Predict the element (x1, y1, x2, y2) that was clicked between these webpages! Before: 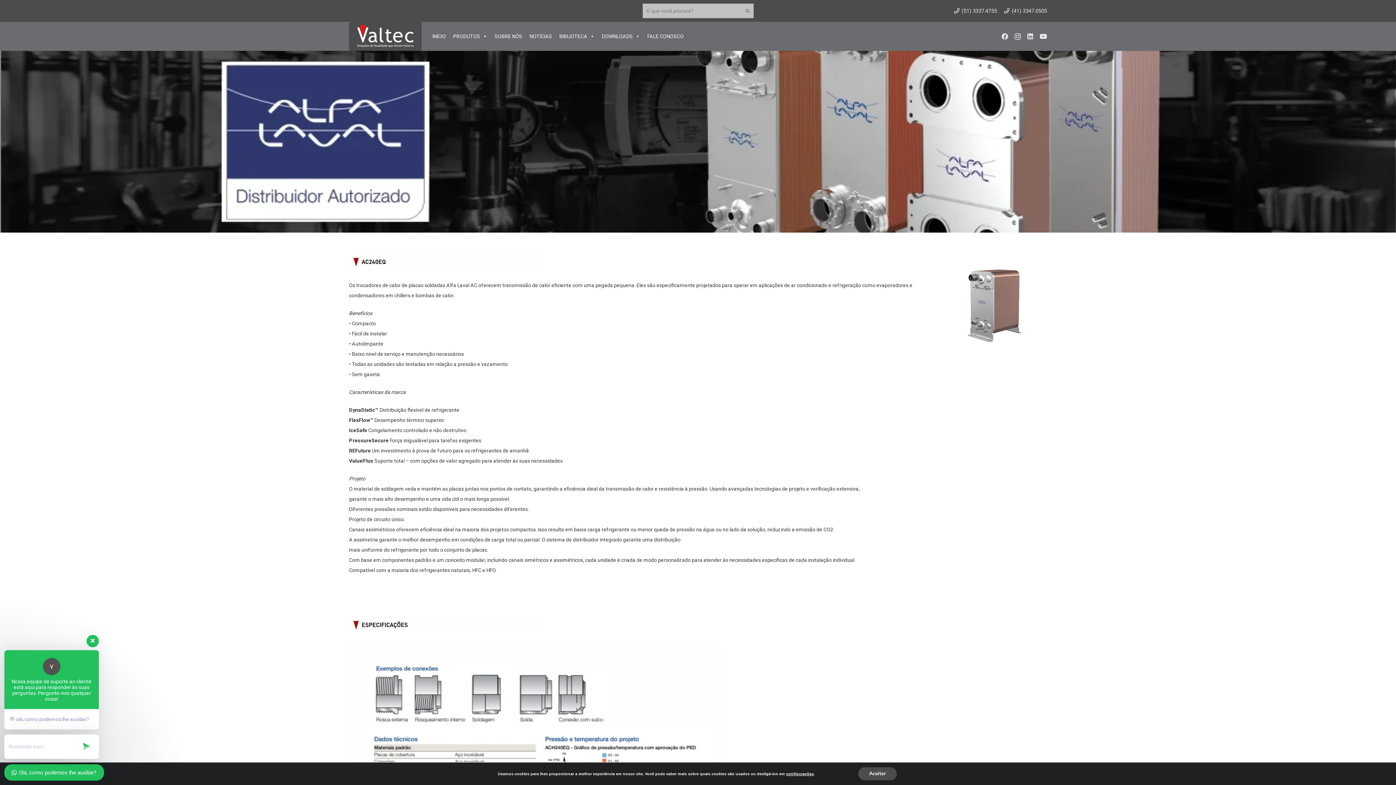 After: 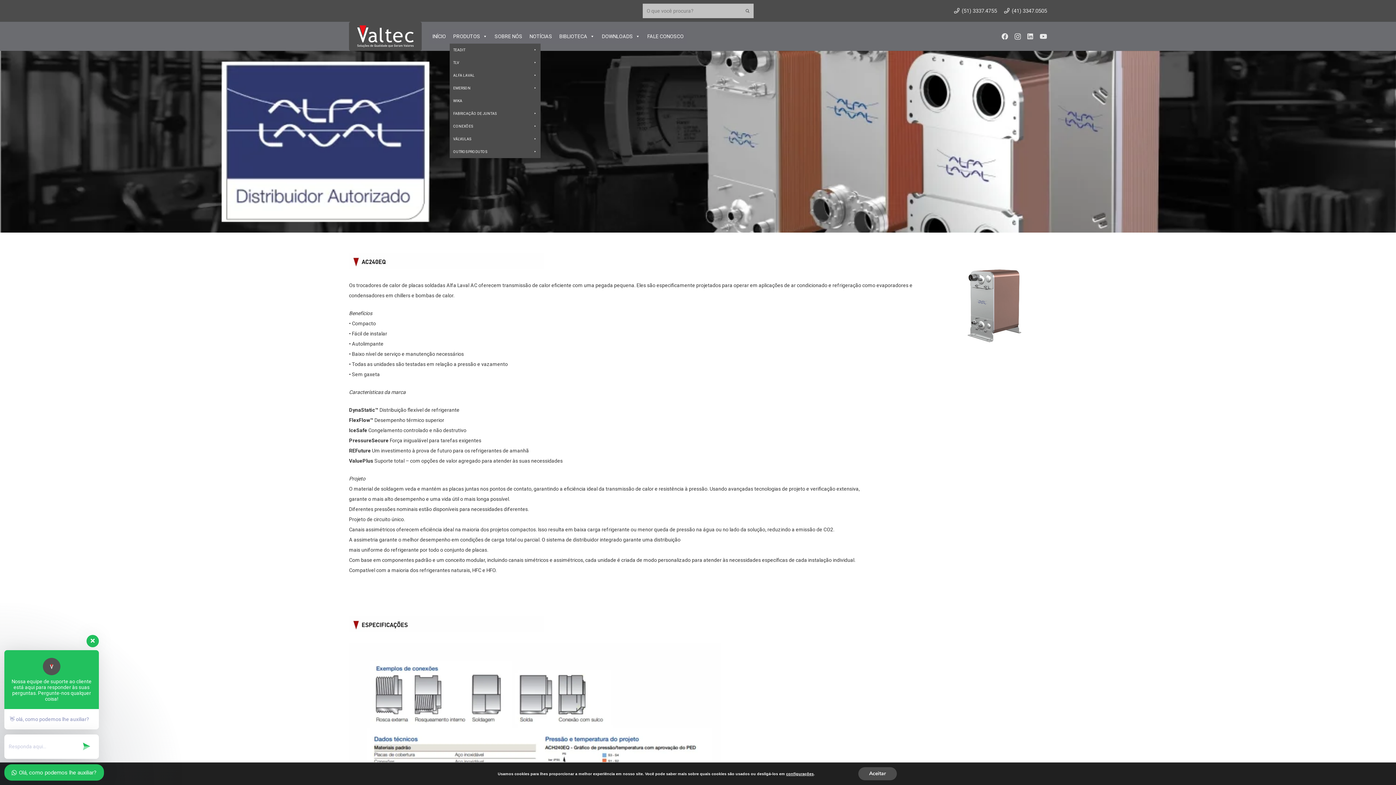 Action: bbox: (449, 29, 491, 43) label: PRODUTOS